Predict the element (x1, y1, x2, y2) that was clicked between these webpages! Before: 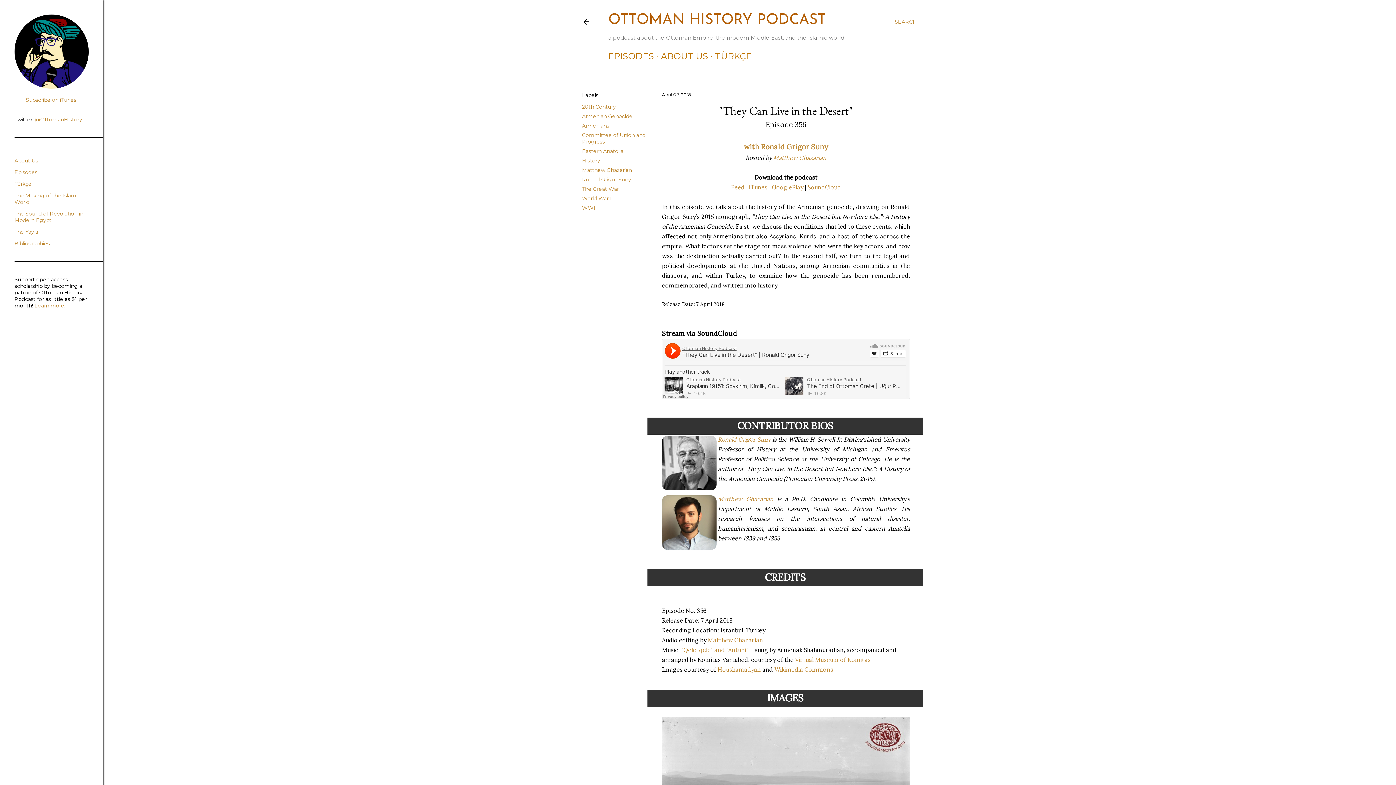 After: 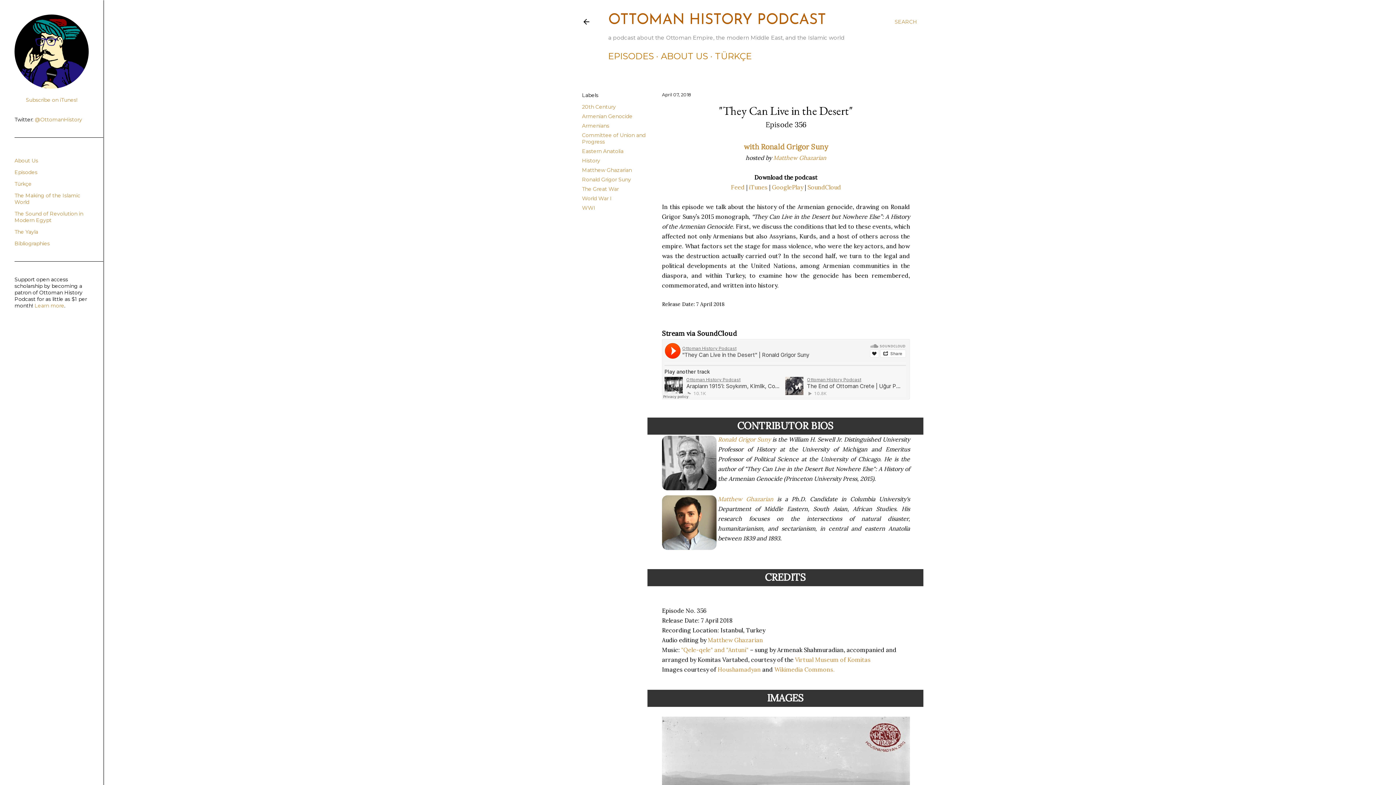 Action: label: Feed bbox: (731, 183, 744, 190)